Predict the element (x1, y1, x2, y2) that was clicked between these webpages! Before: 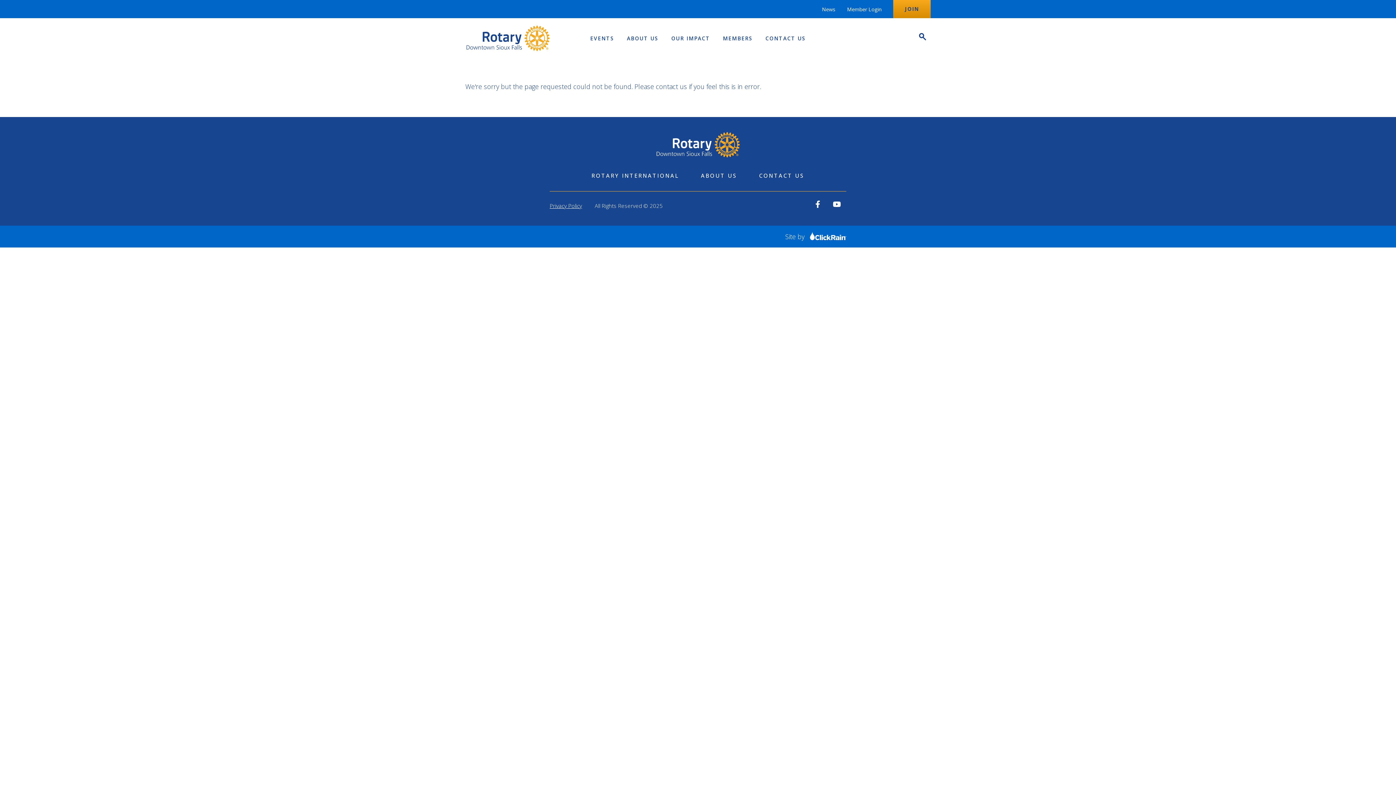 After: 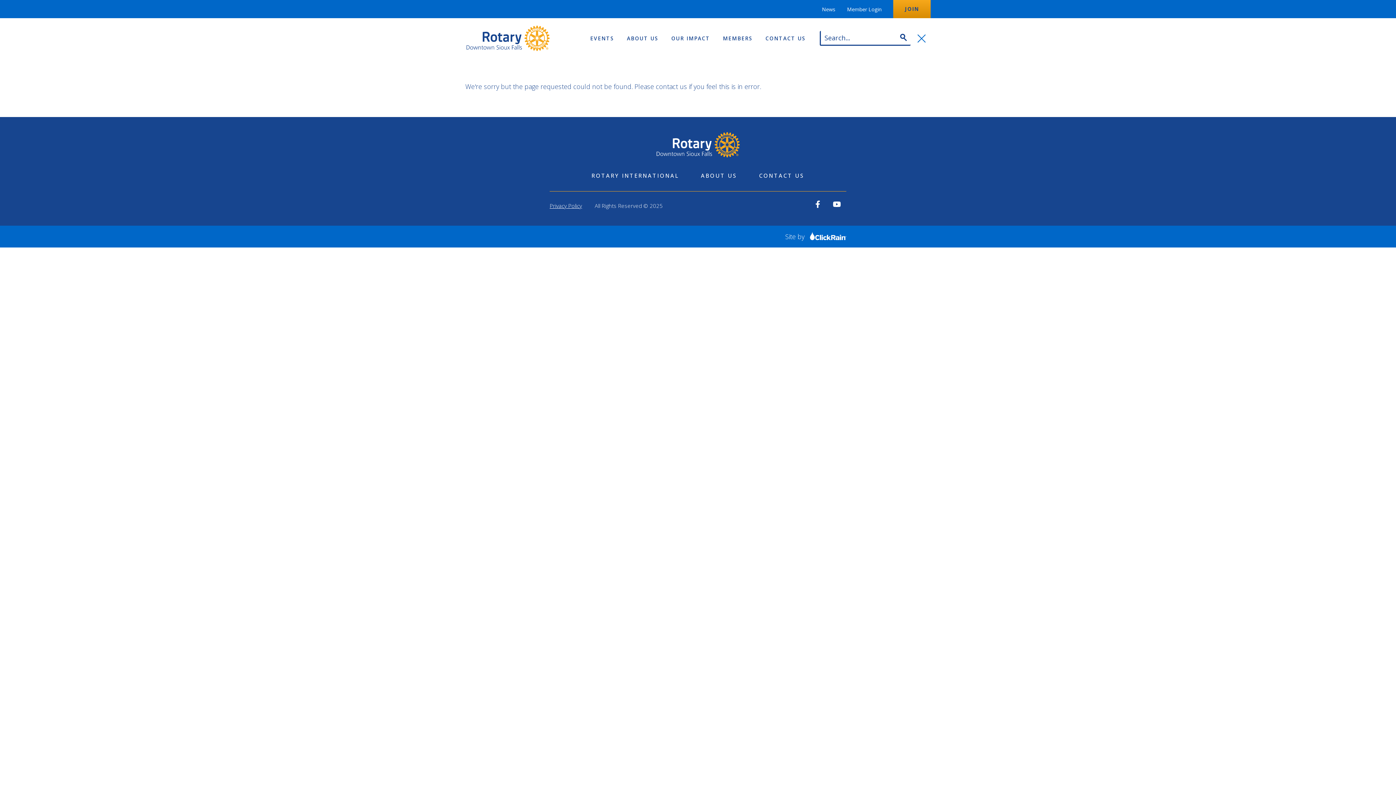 Action: label: Open Search bbox: (913, 33, 930, 42)